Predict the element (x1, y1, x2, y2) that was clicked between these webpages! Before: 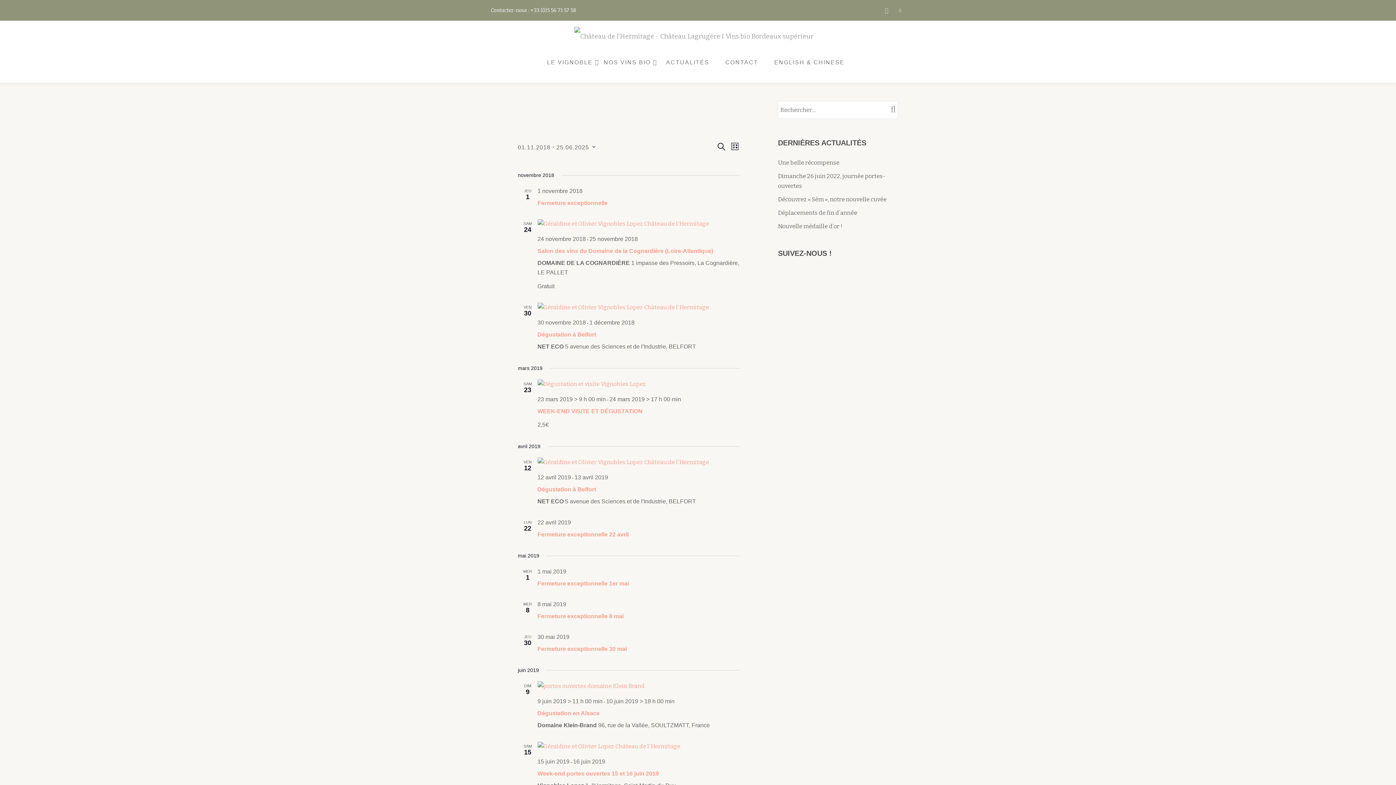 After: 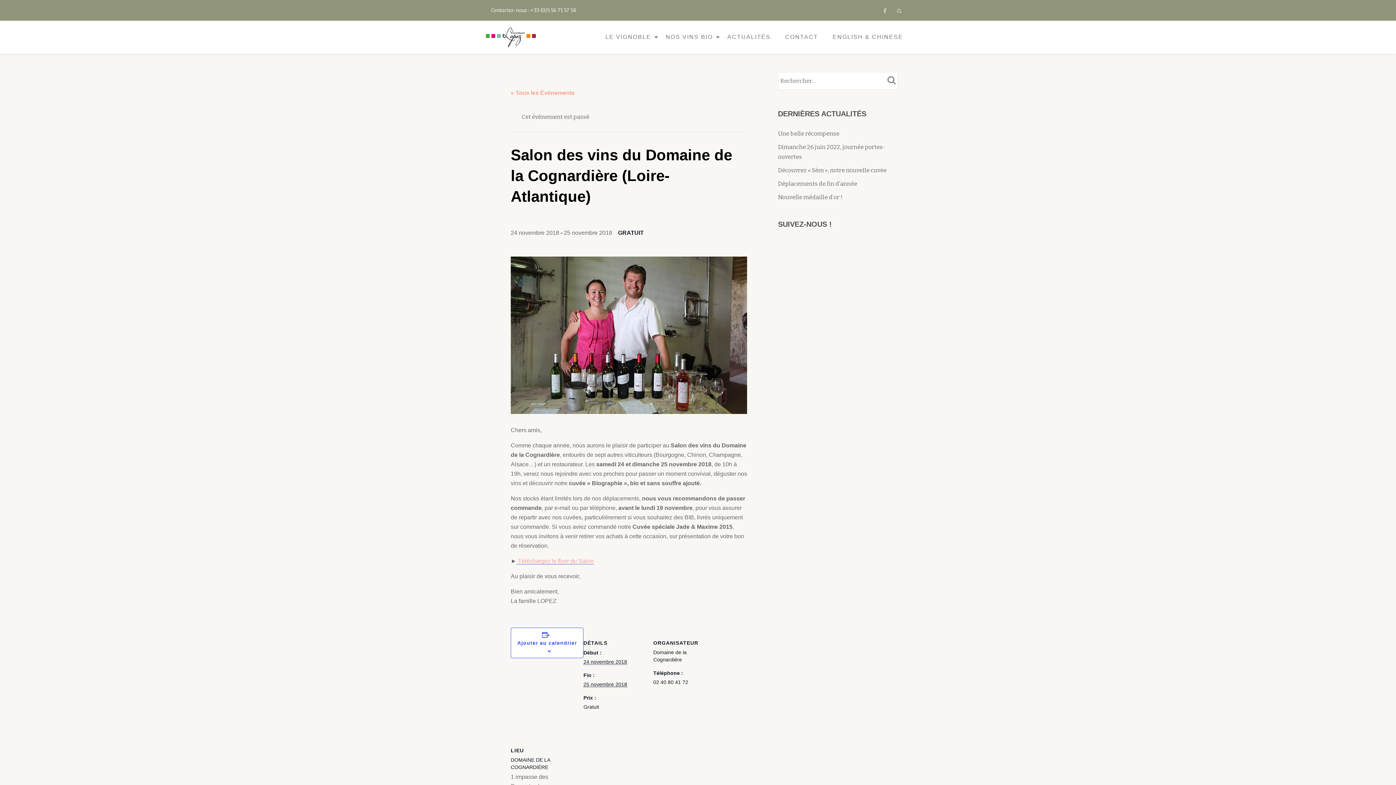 Action: bbox: (537, 219, 740, 228)